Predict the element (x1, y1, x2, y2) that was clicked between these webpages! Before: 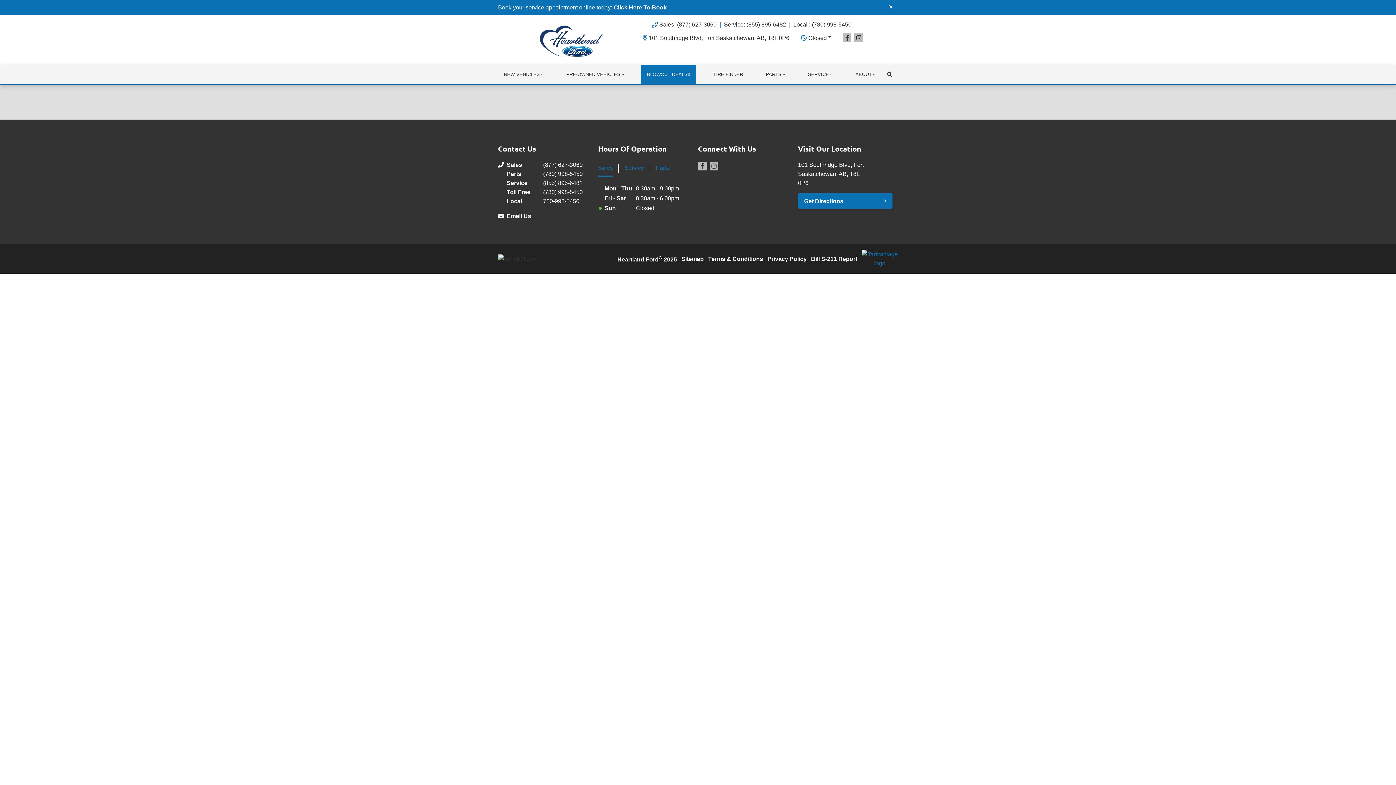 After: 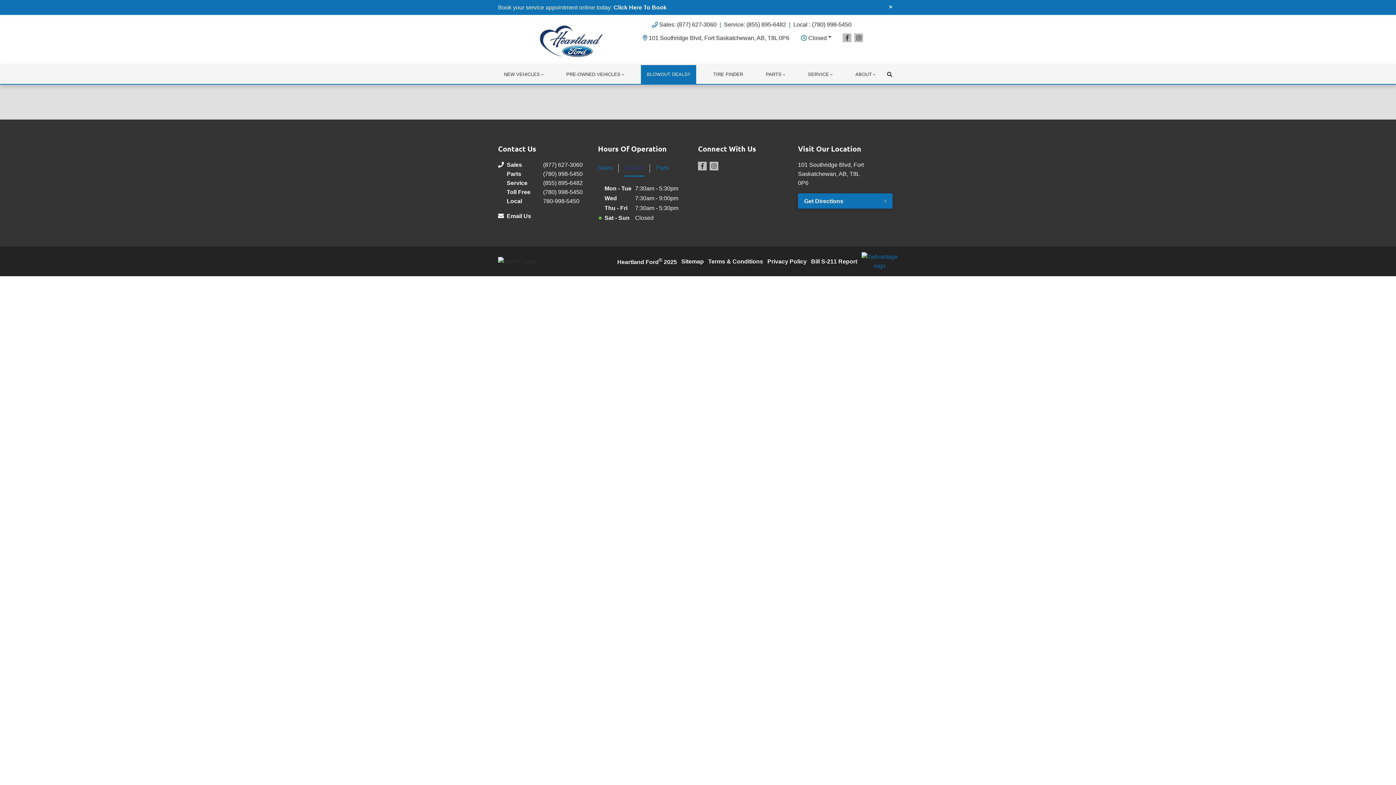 Action: label: Service bbox: (624, 160, 644, 176)